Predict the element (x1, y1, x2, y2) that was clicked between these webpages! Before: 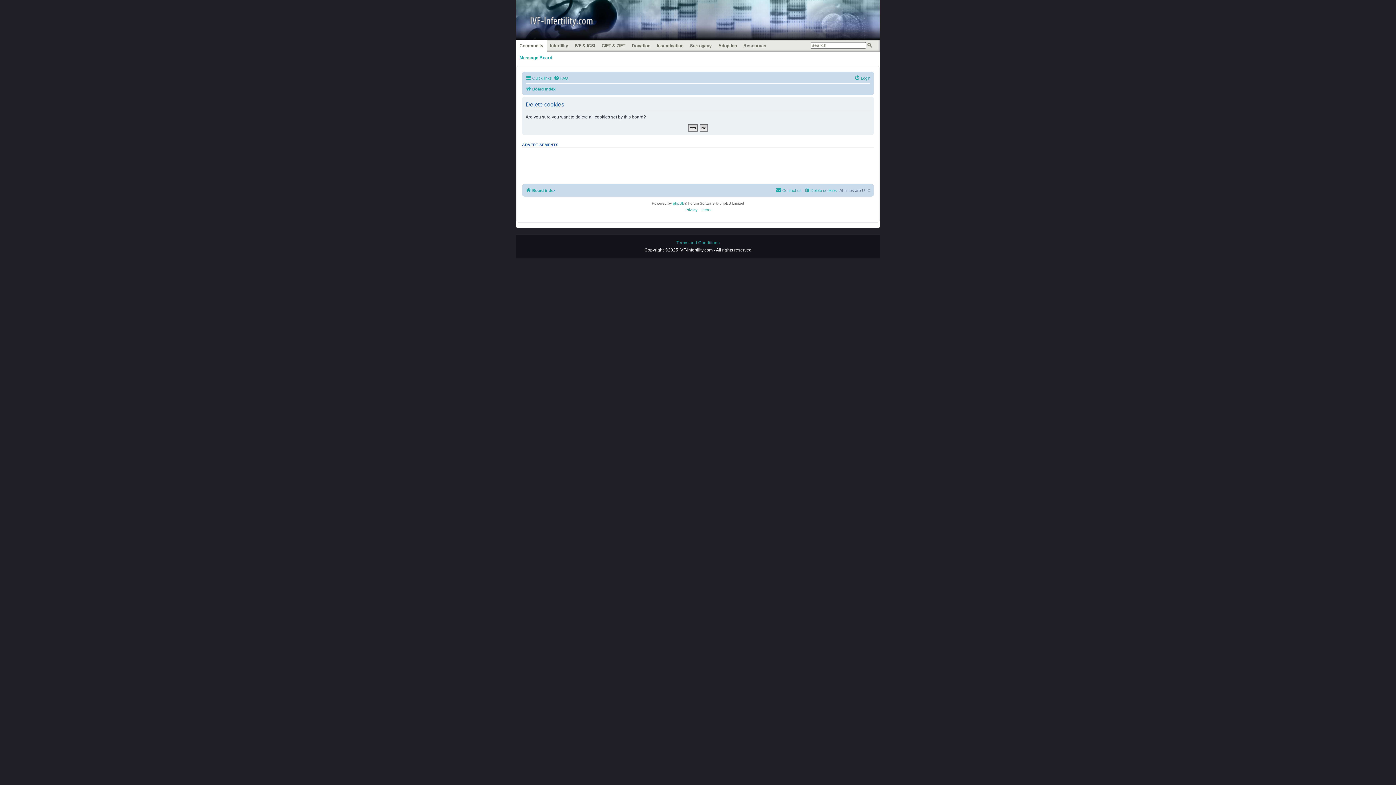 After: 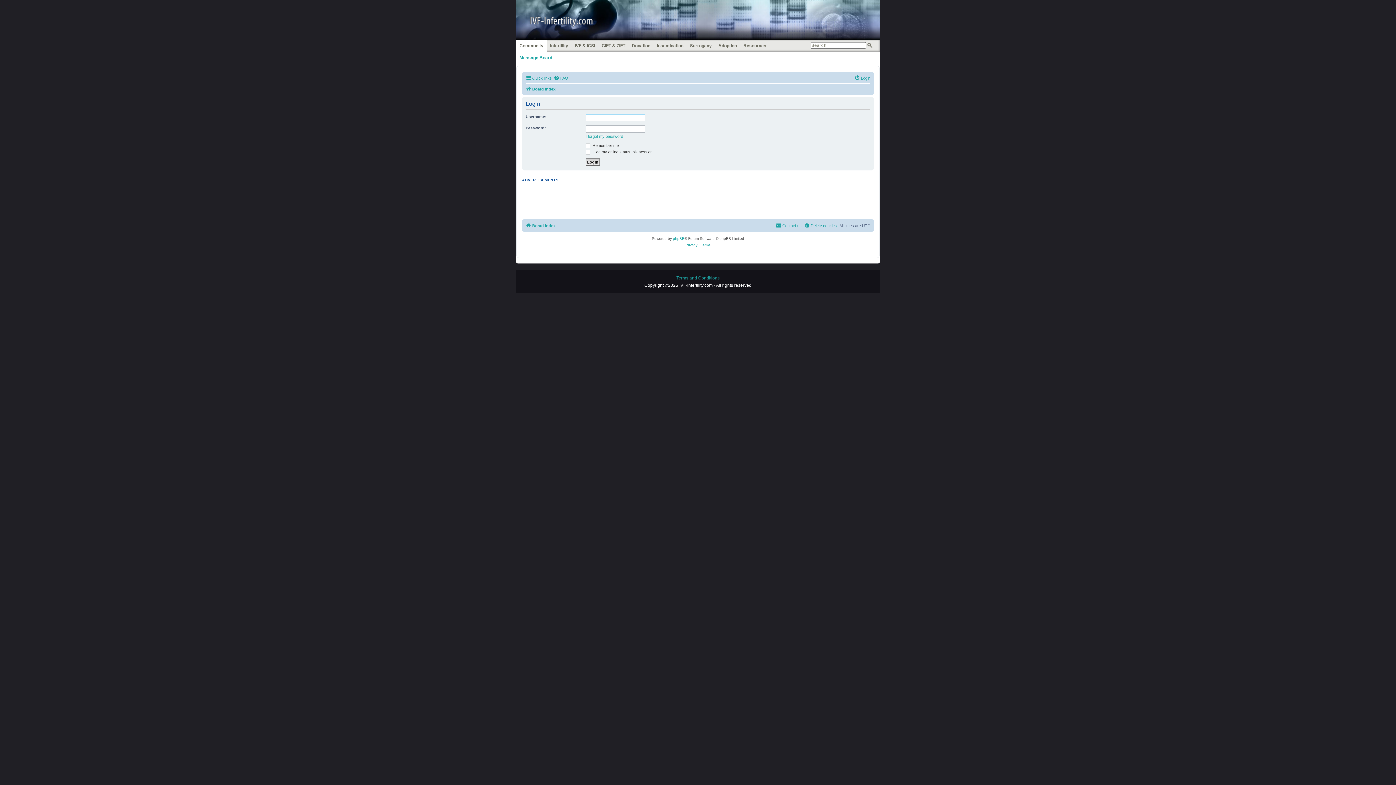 Action: label: Login bbox: (854, 73, 870, 82)